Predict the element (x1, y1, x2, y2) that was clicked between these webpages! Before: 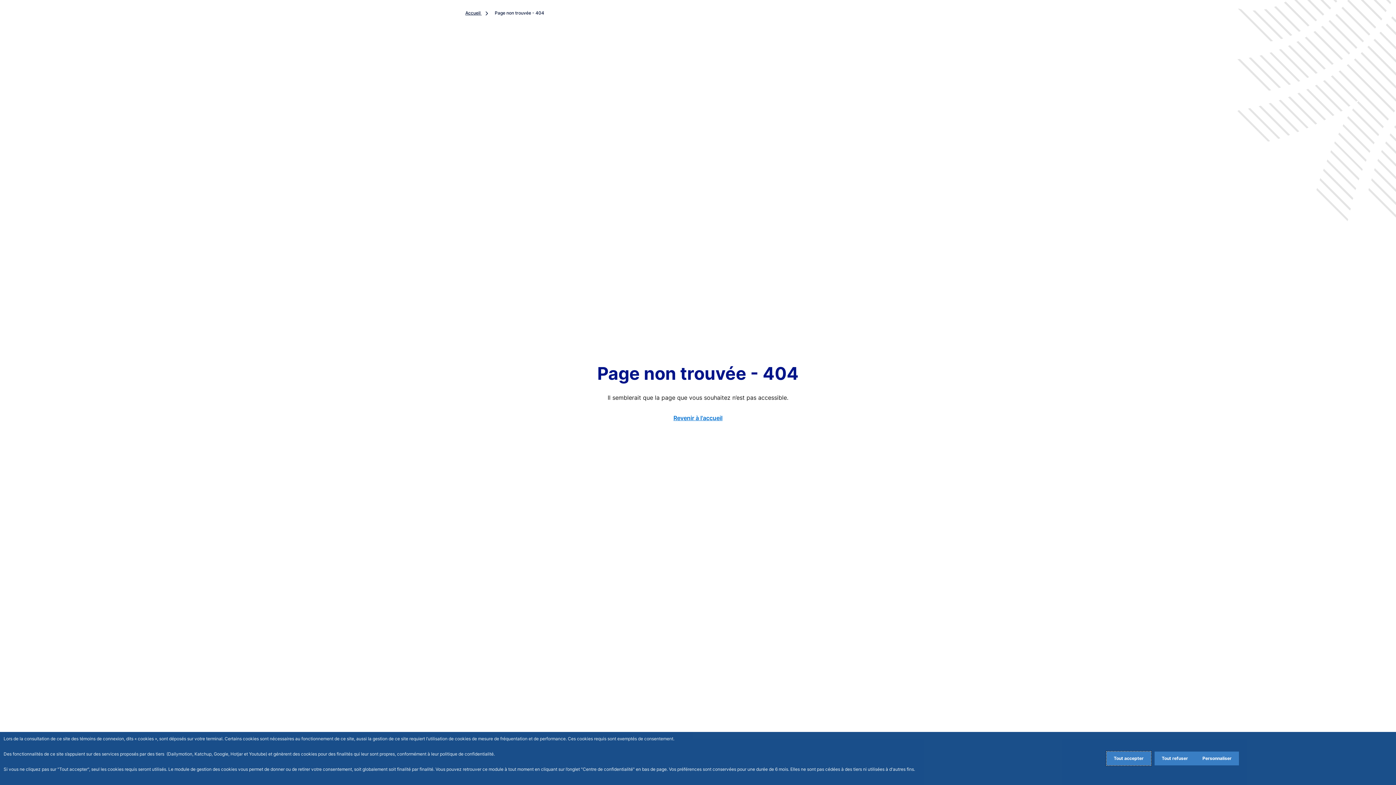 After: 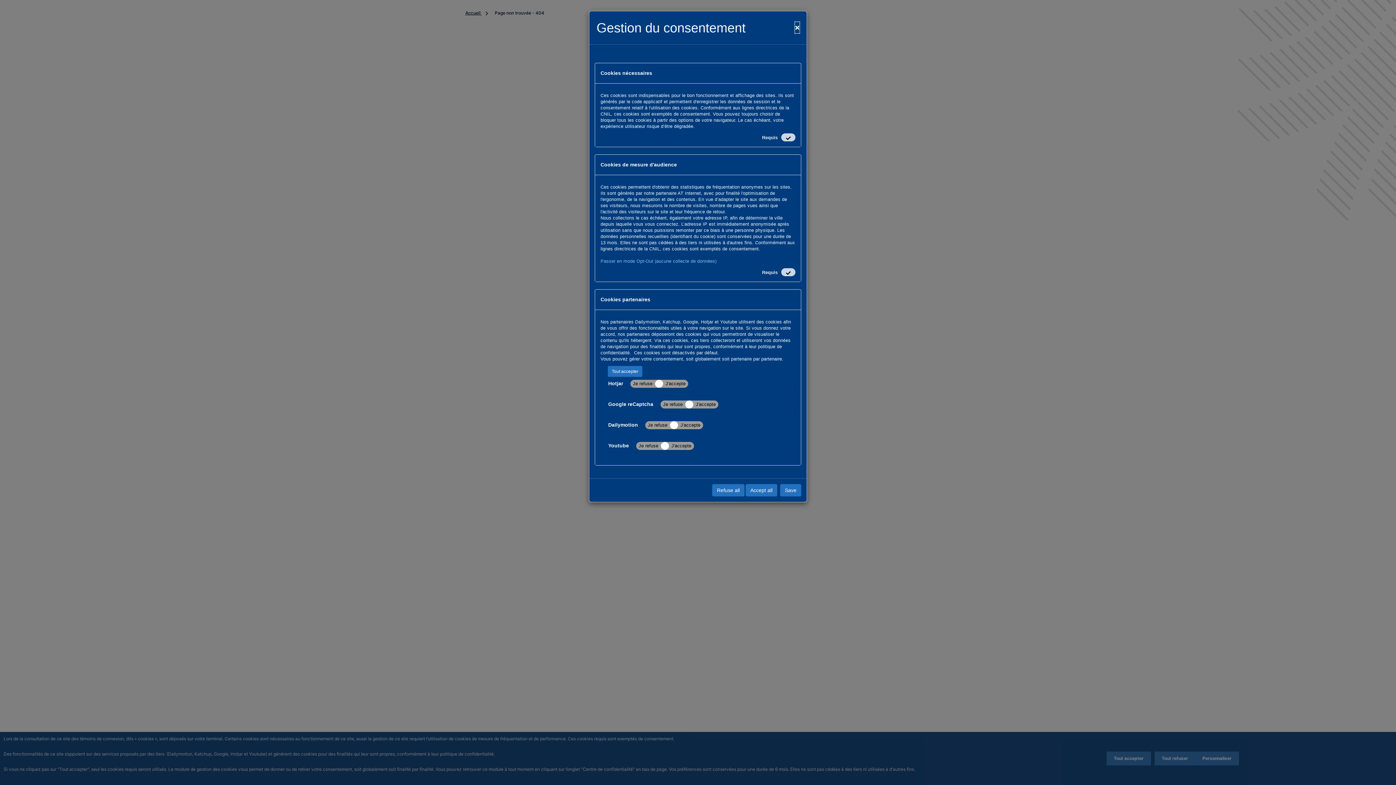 Action: label: Personalize privacy settings bbox: (1195, 752, 1239, 765)